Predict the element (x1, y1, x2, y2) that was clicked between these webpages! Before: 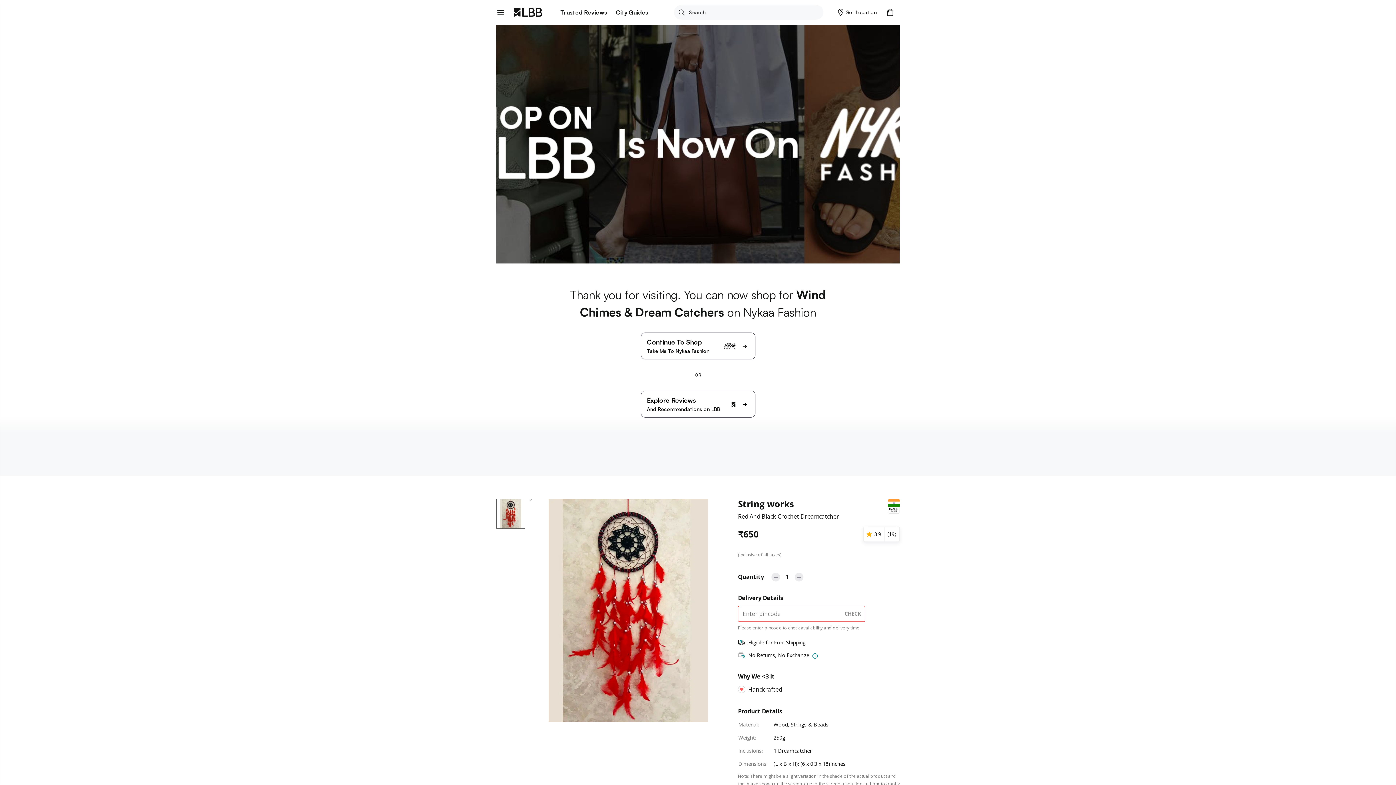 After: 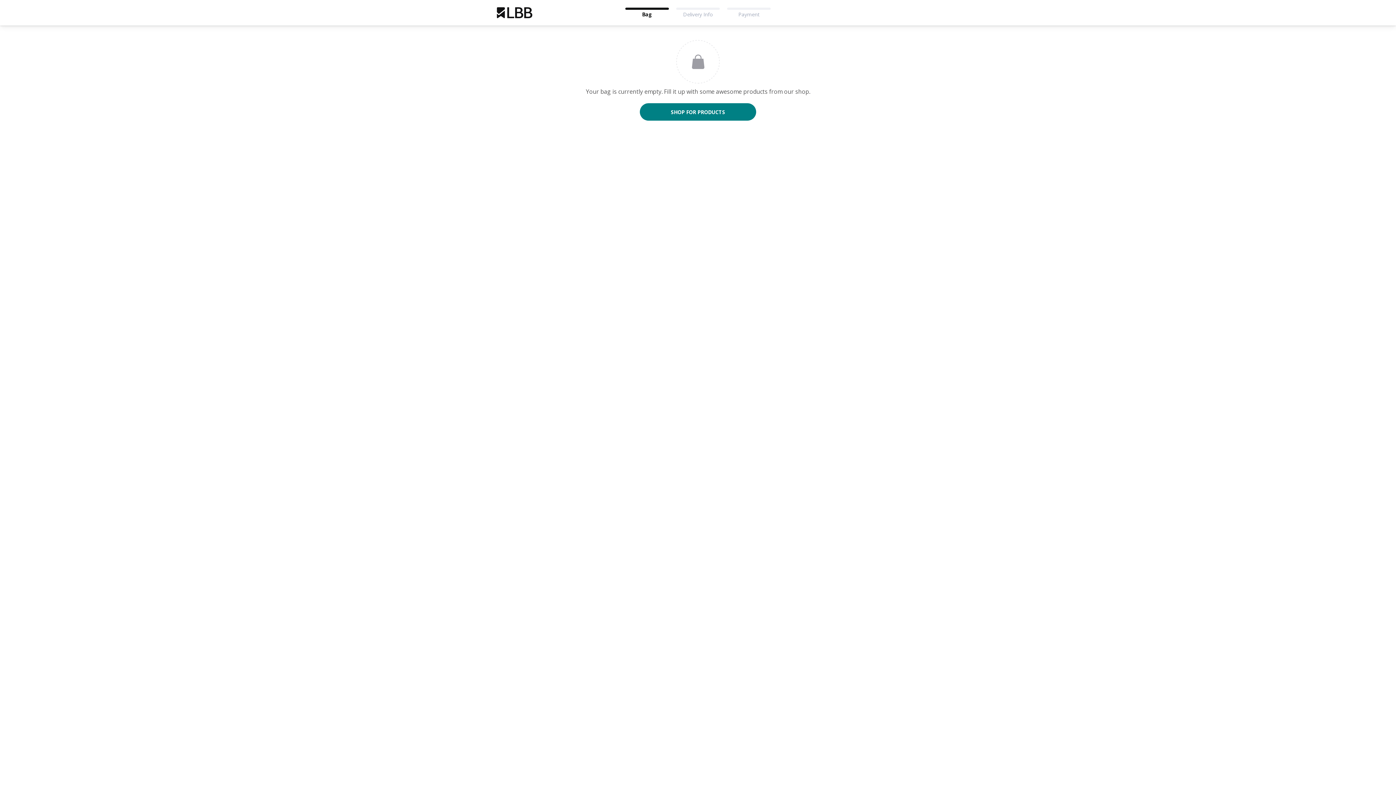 Action: bbox: (883, 4, 900, 20)